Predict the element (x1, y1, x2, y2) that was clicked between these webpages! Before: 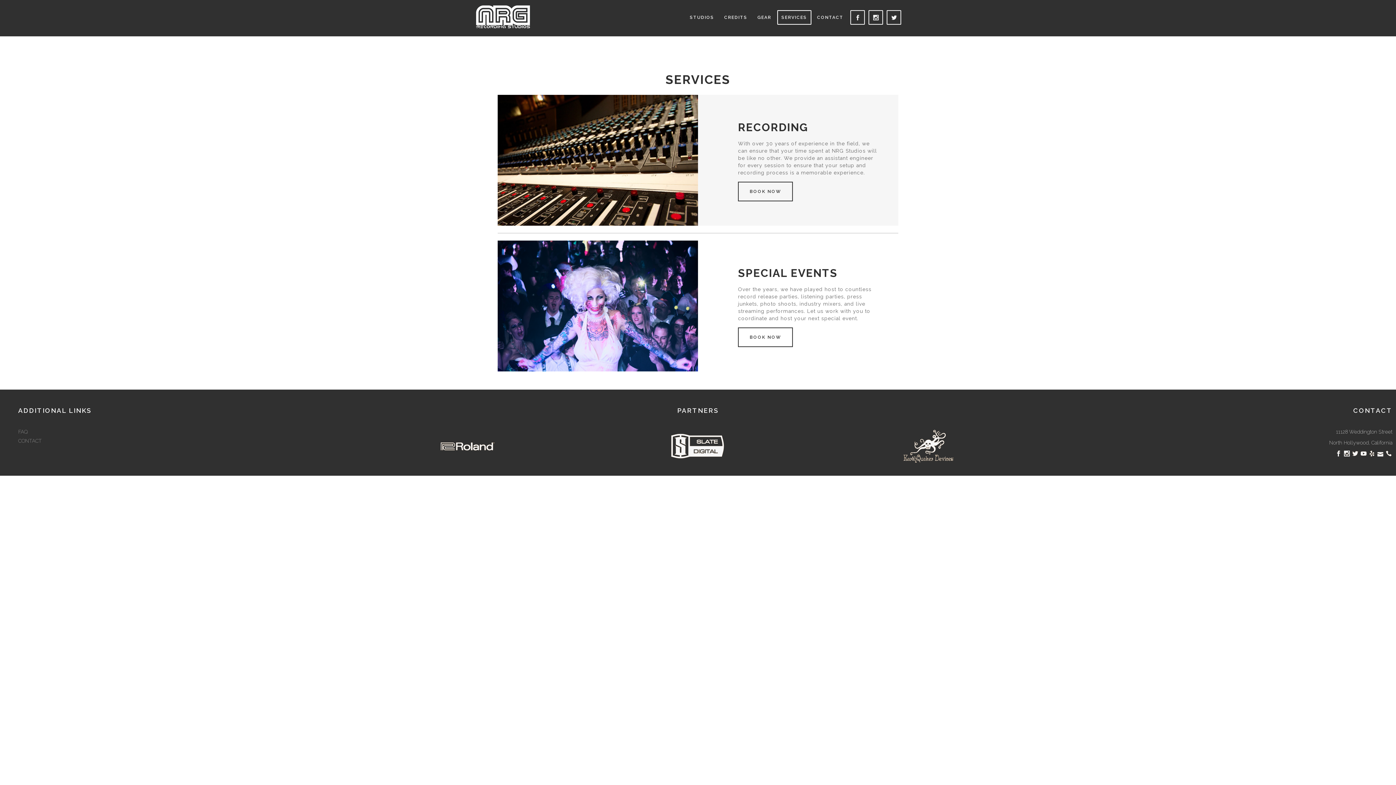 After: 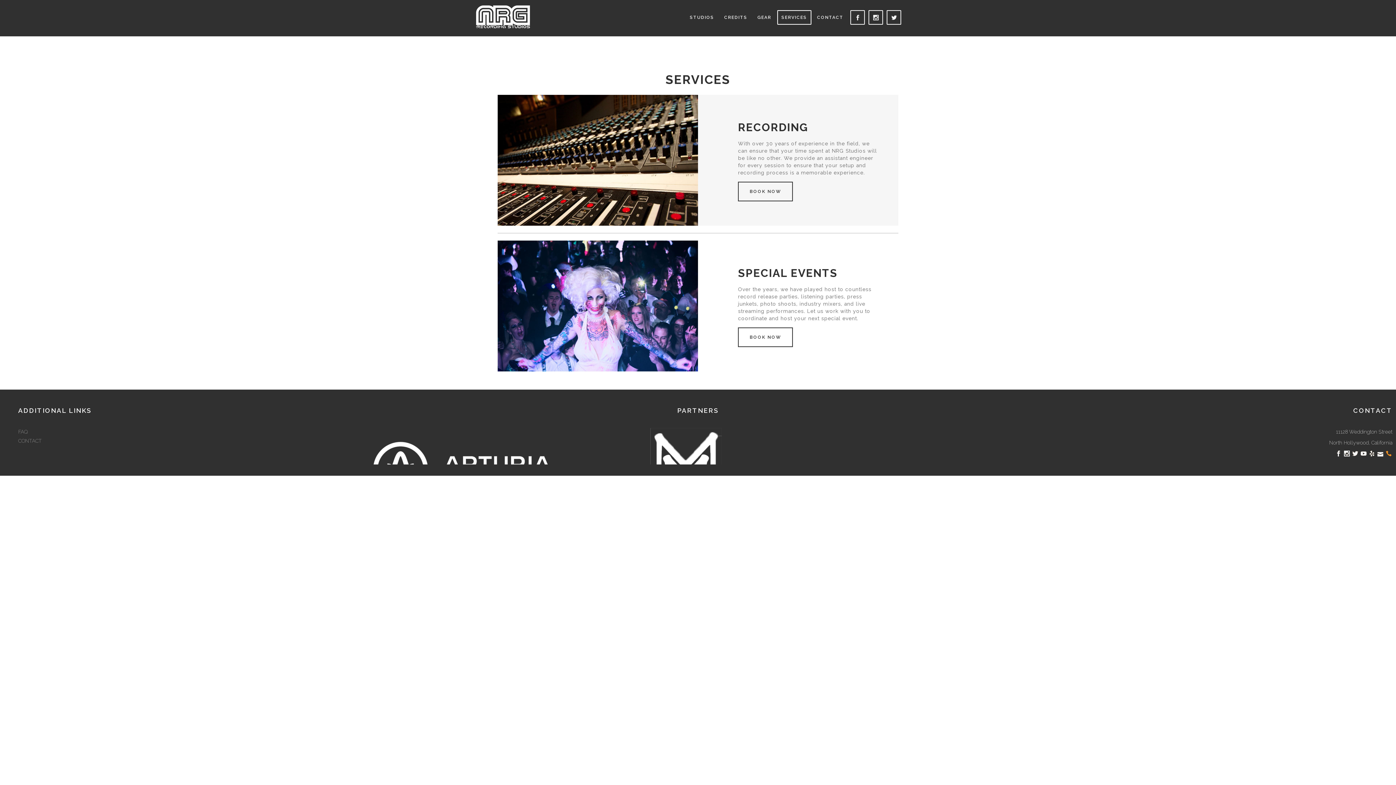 Action: bbox: (1385, 450, 1392, 457)